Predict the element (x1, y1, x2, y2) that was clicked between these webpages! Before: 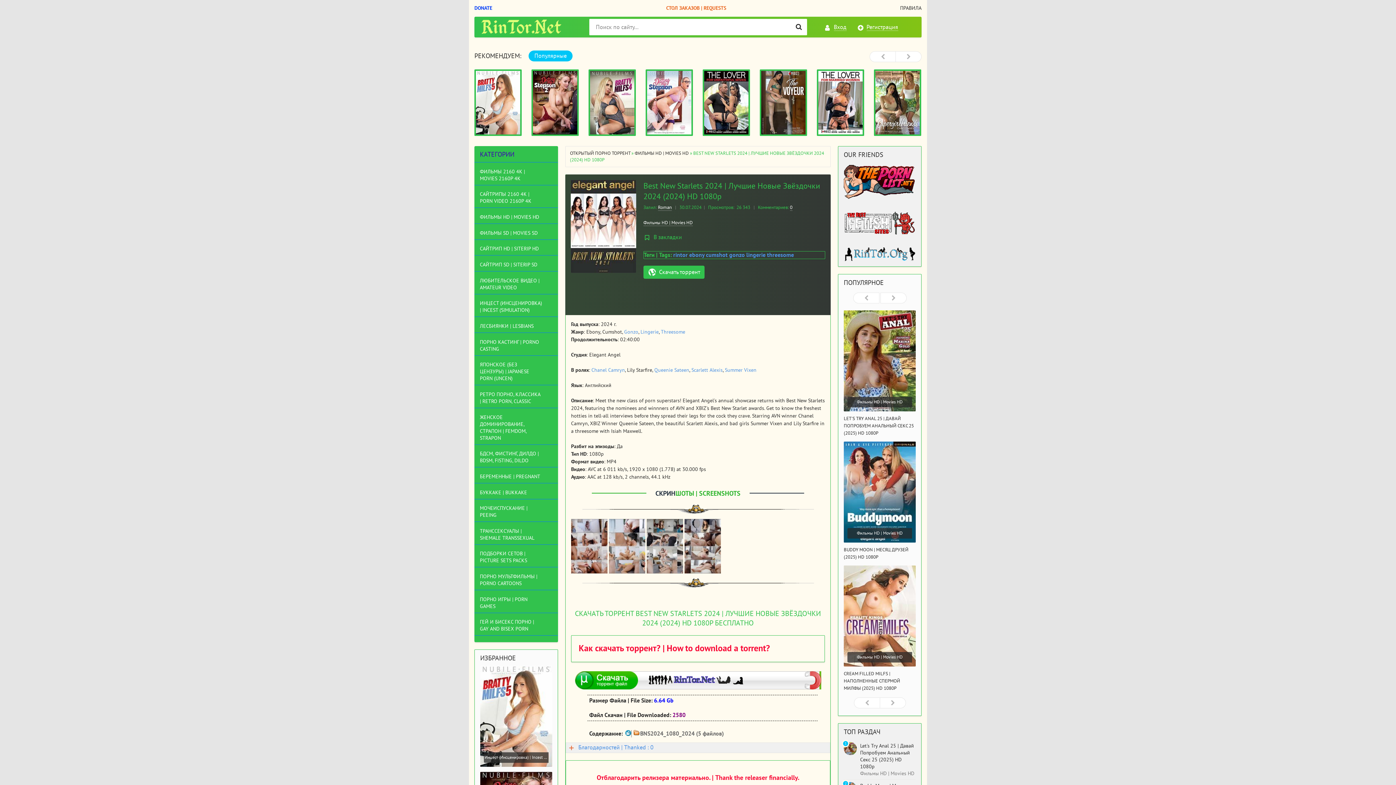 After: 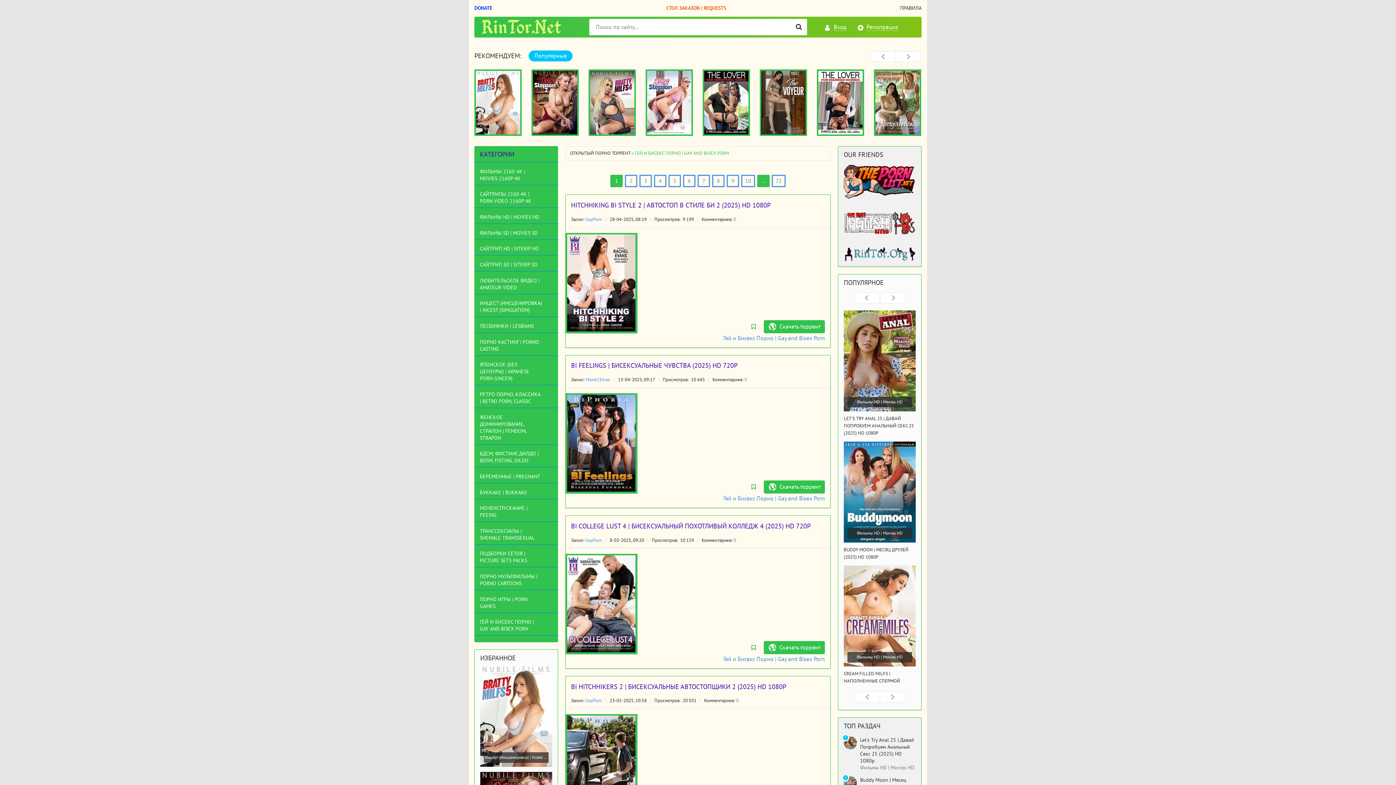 Action: label: ГЕЙ И БИСЕКС ПОРНО | GAY AND BISEX PORN bbox: (474, 616, 558, 636)